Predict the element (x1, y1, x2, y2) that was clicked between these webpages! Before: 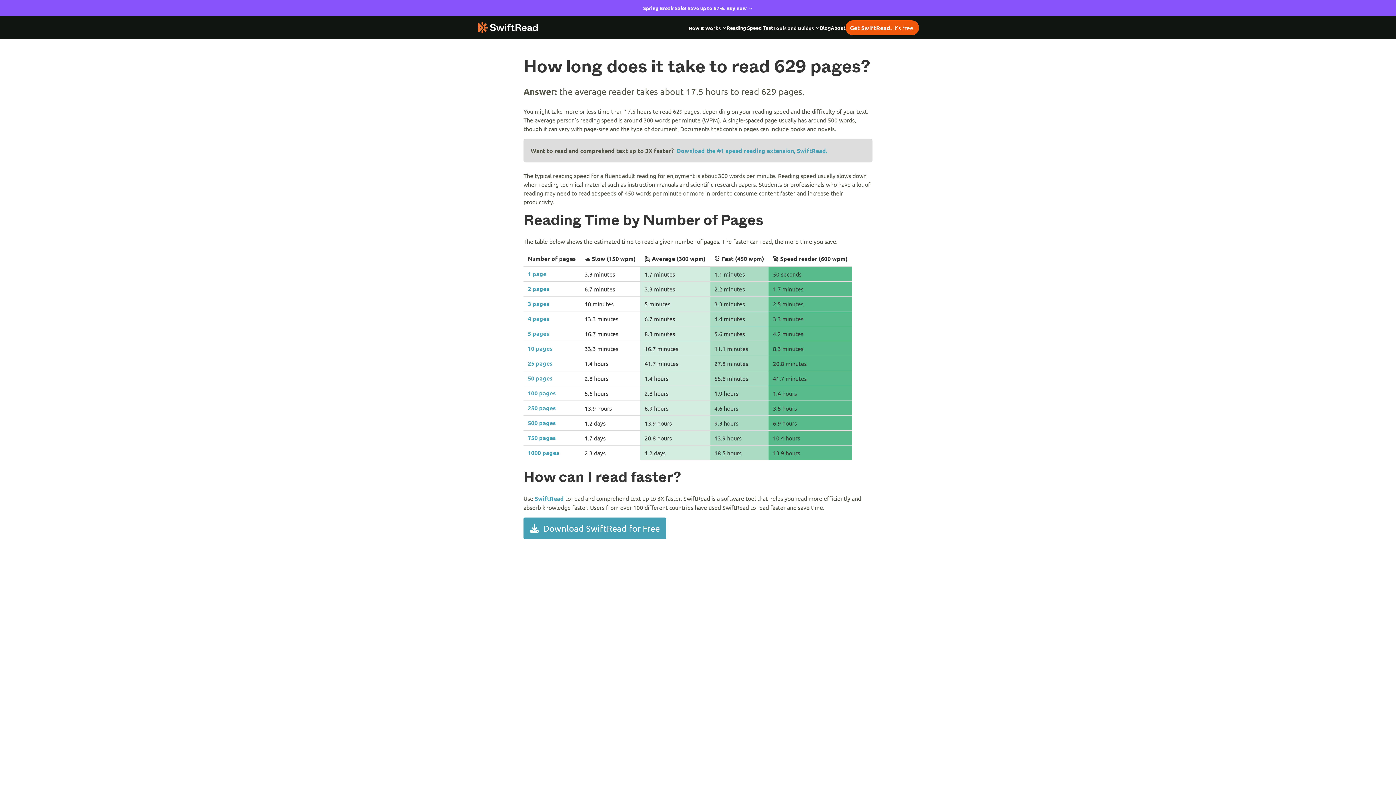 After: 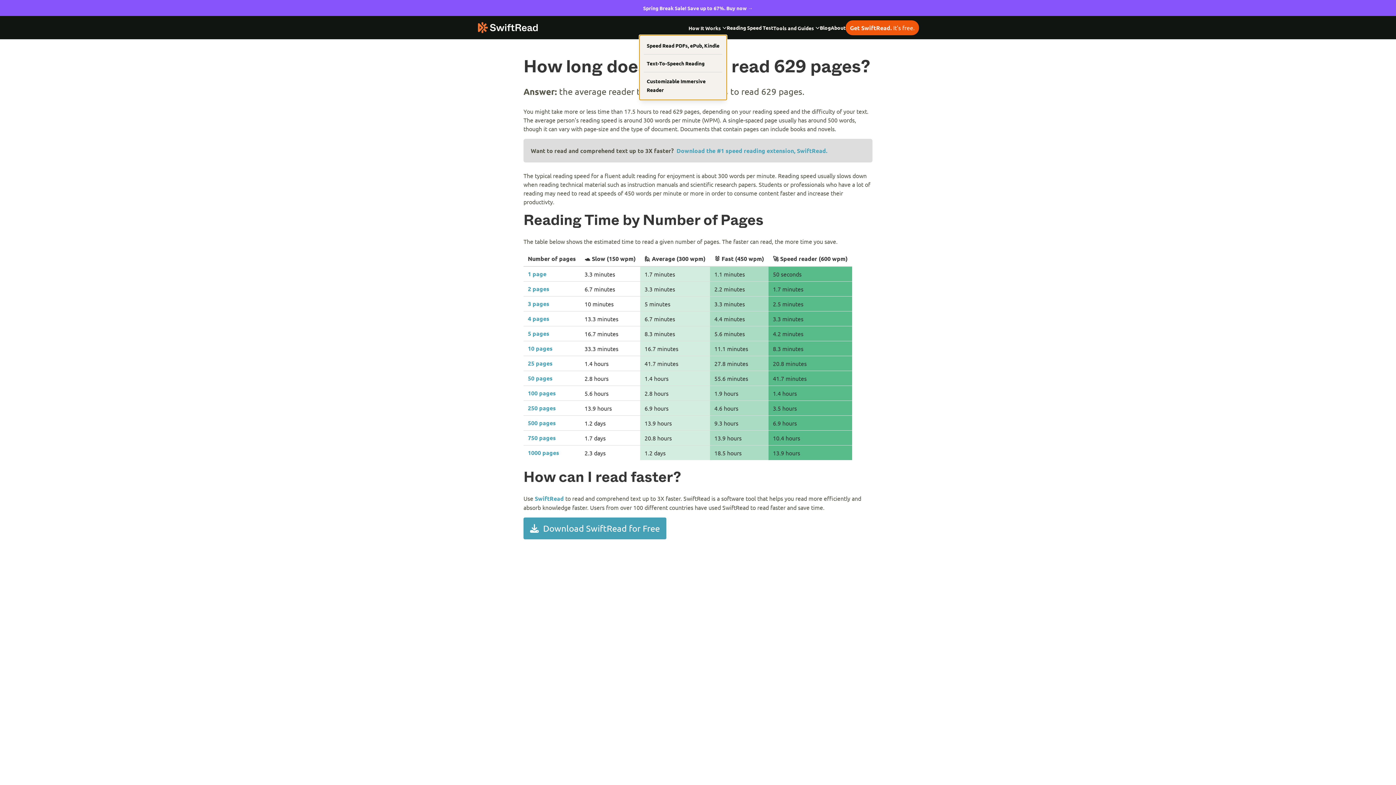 Action: label: How It Works bbox: (688, 23, 726, 32)